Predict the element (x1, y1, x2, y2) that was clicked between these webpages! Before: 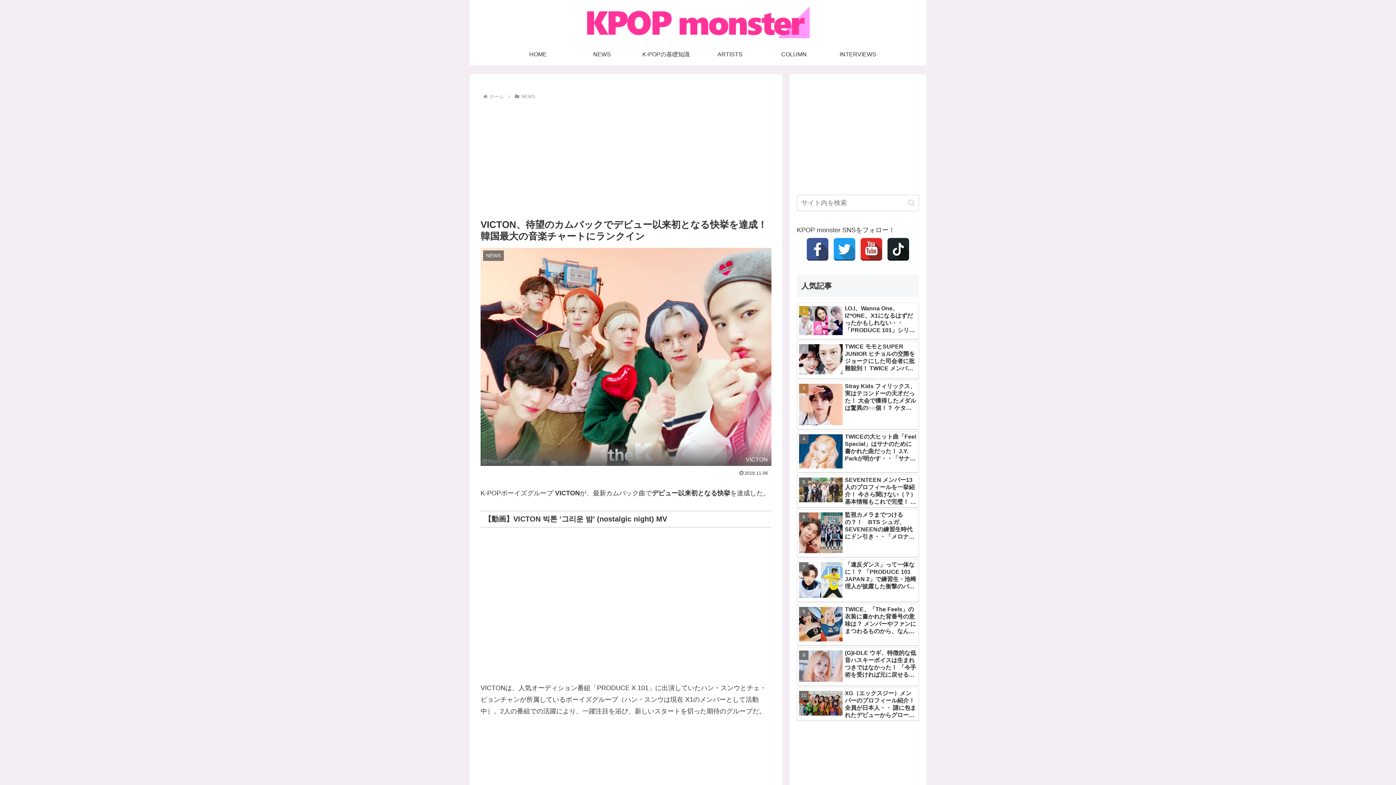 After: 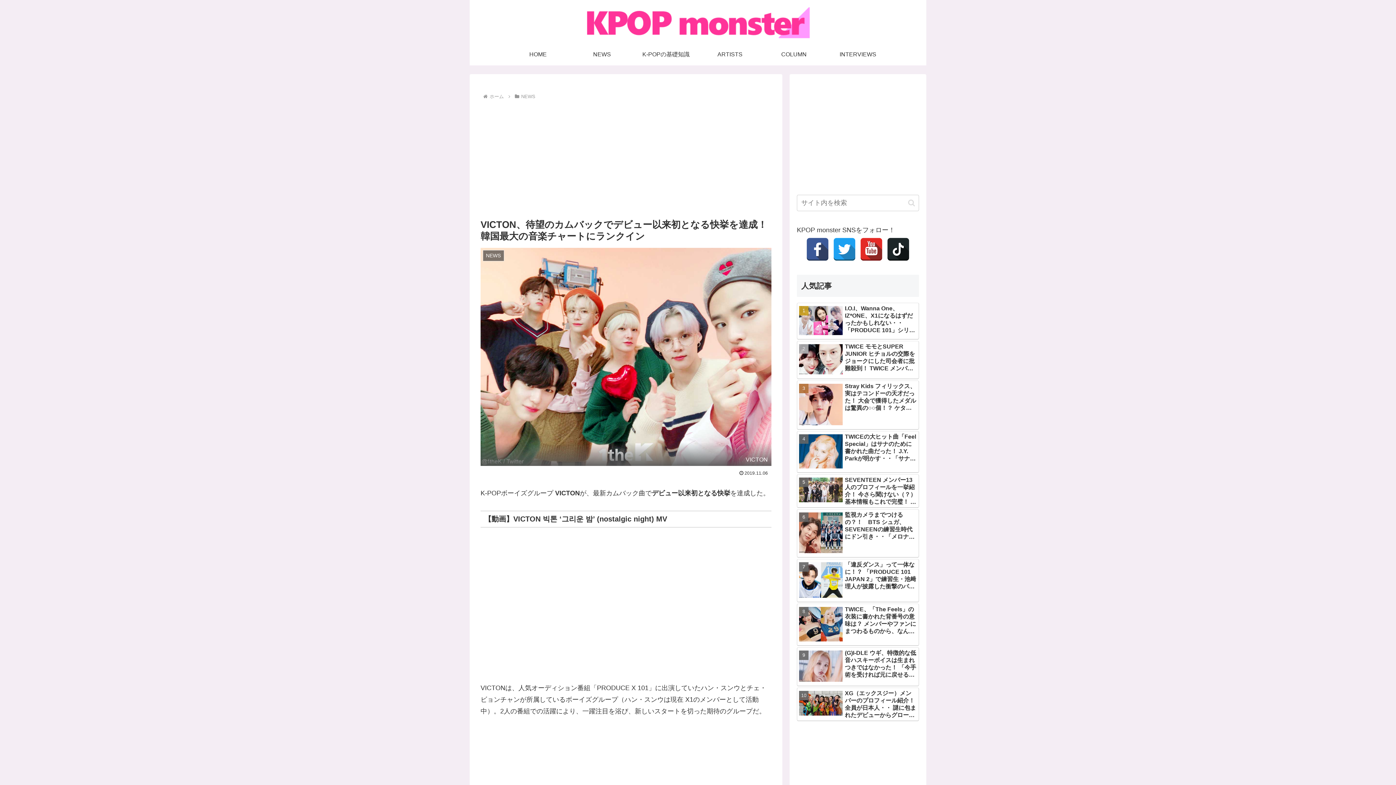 Action: bbox: (806, 237, 829, 261)